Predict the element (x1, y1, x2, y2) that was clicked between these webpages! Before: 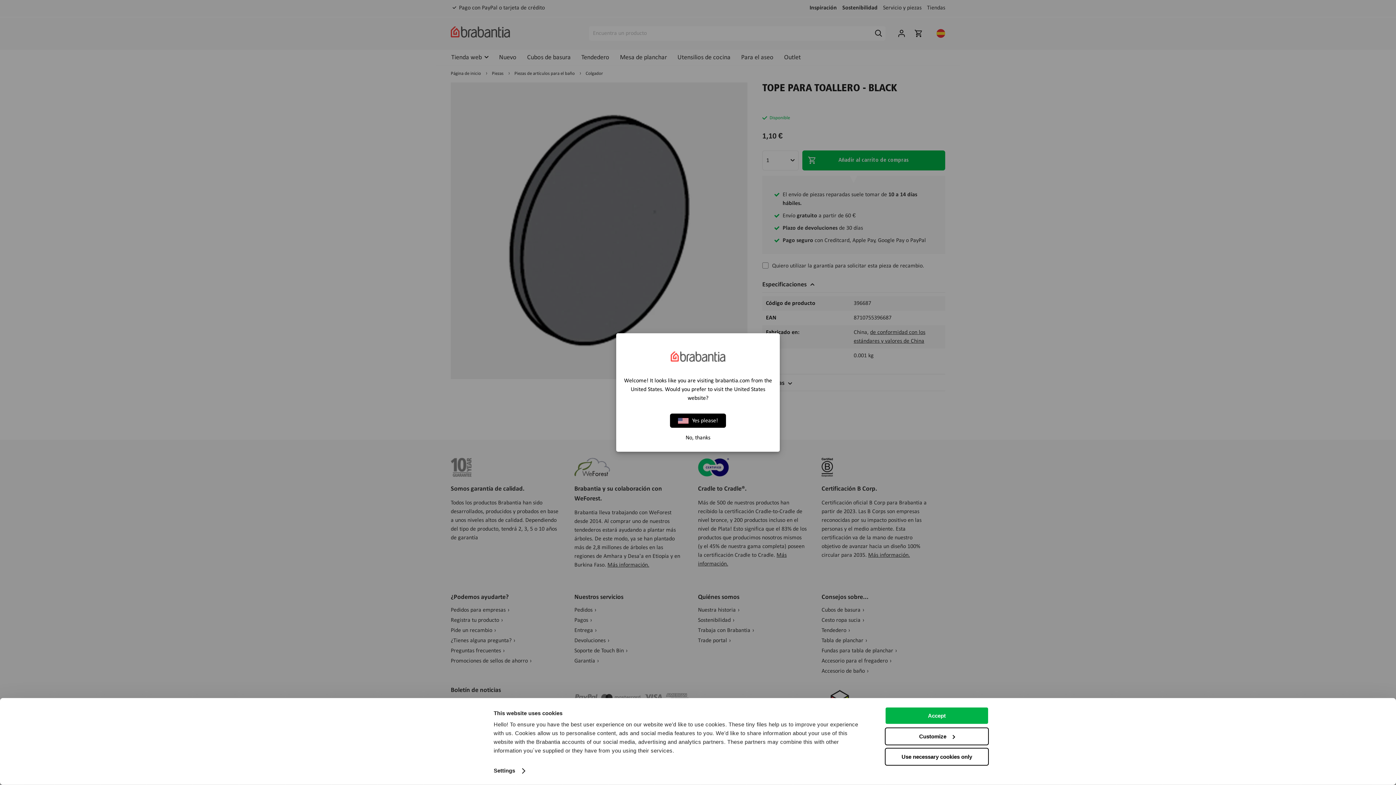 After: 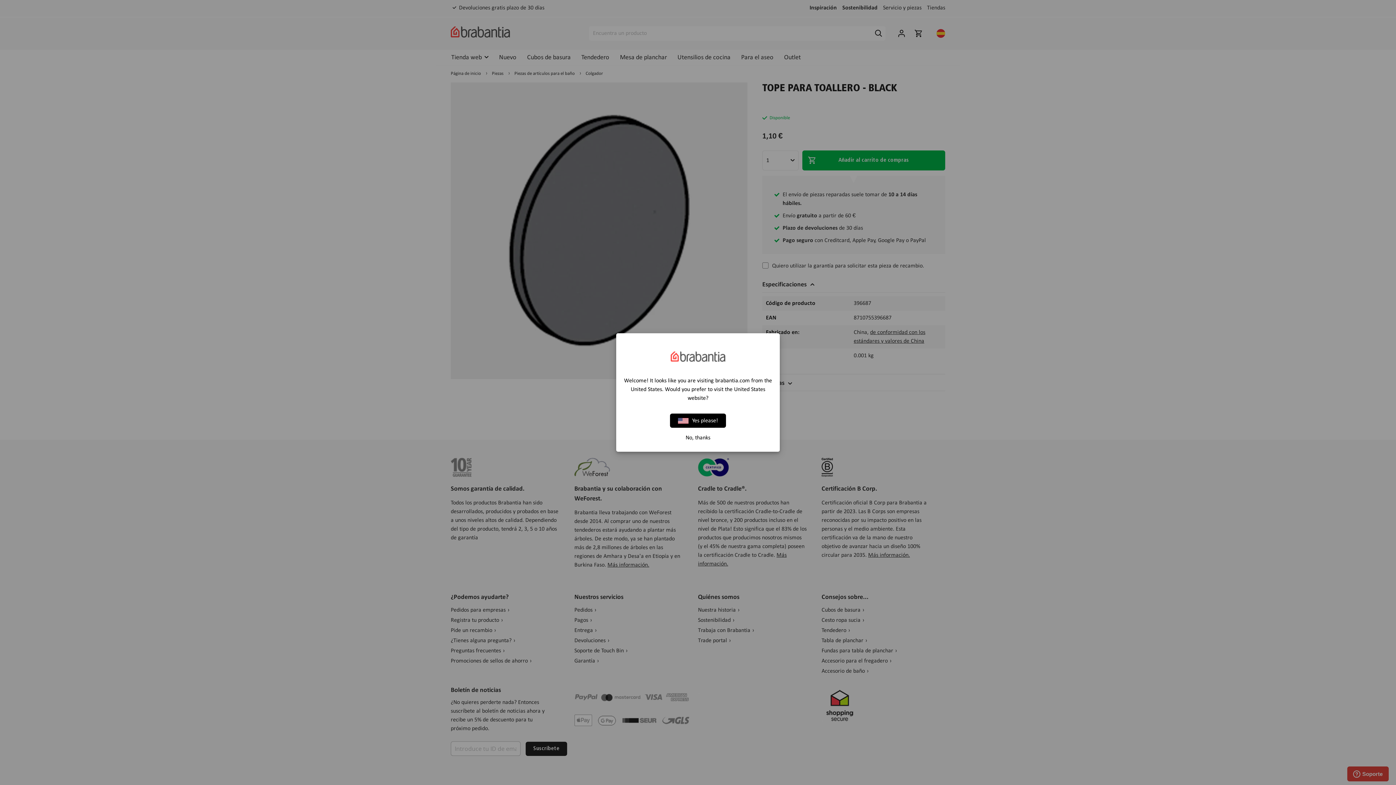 Action: label: Accept bbox: (885, 707, 989, 725)